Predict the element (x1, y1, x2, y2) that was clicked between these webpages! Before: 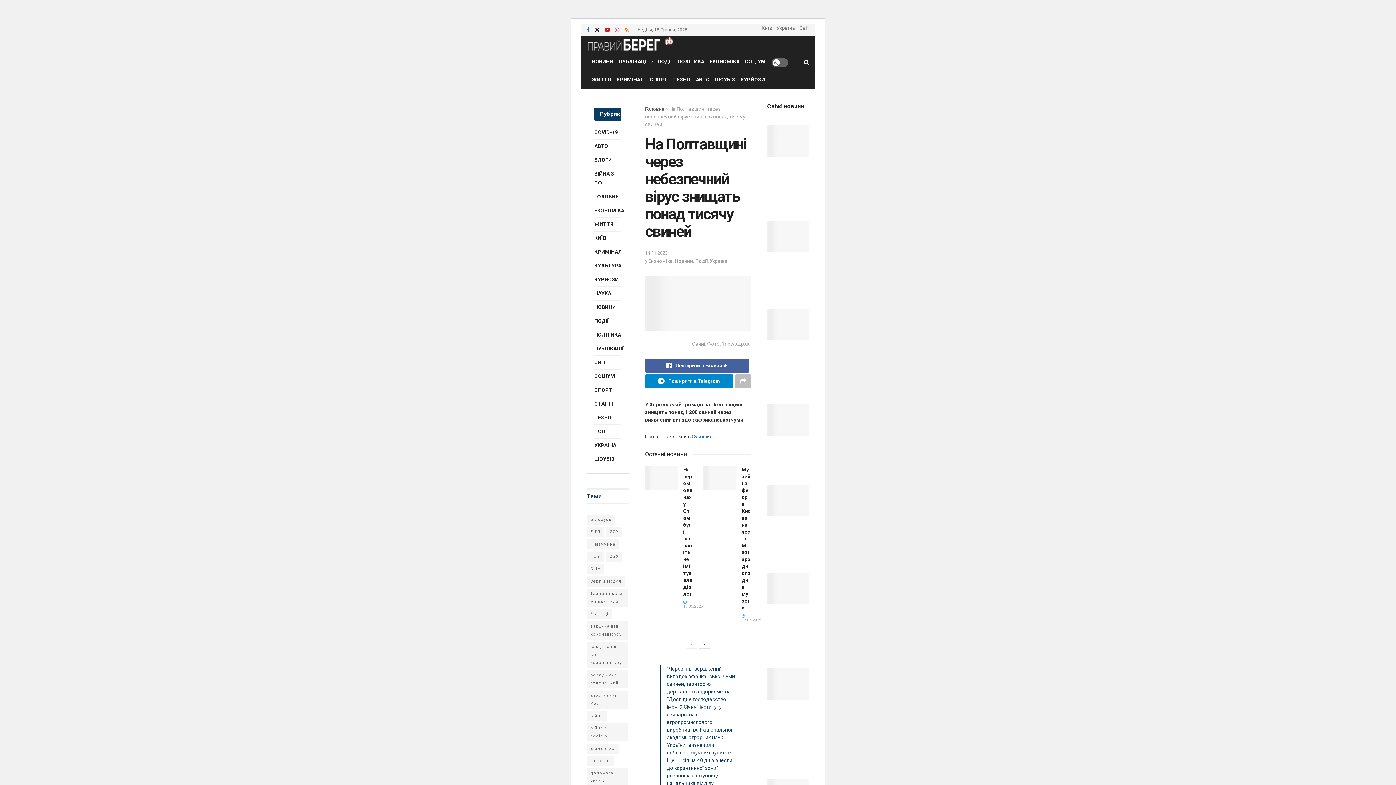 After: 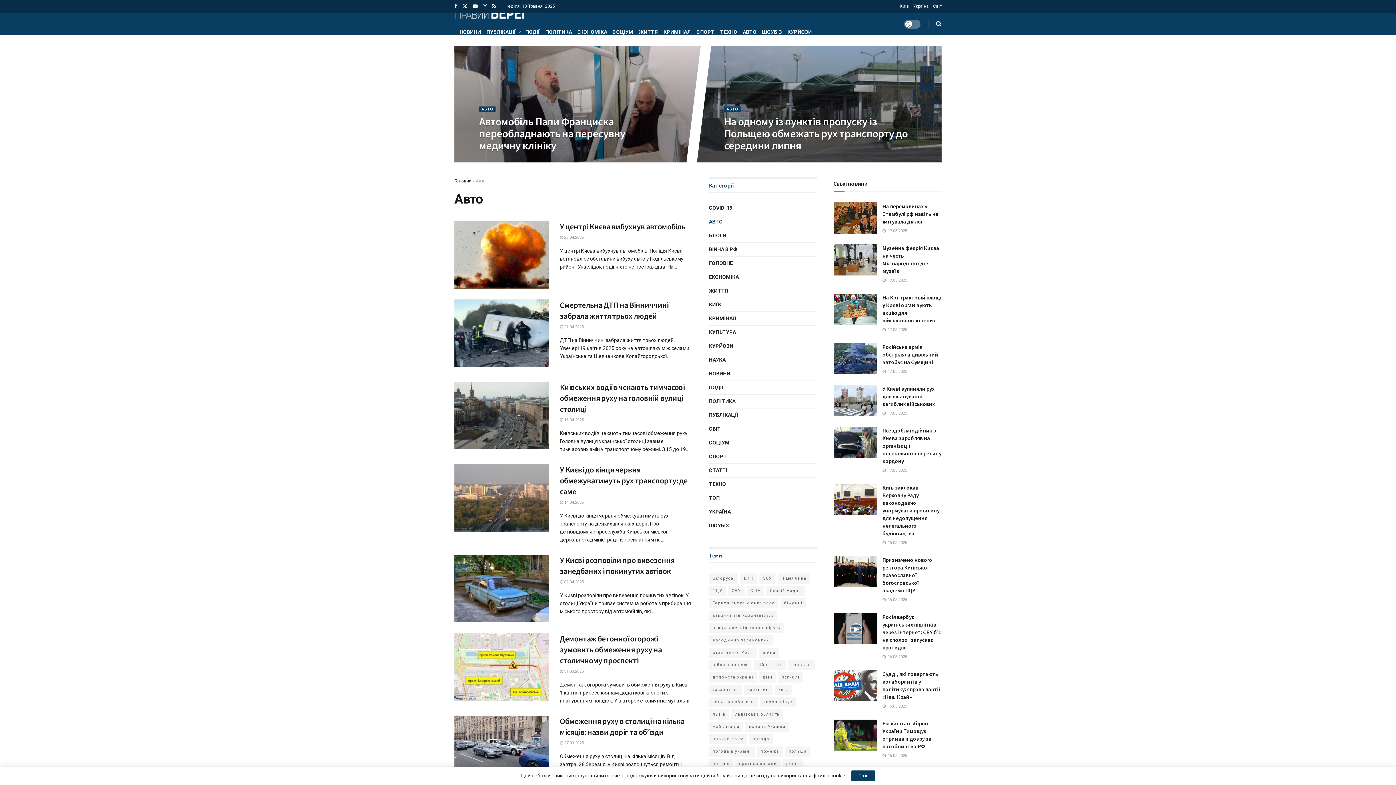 Action: bbox: (594, 141, 608, 150) label: АВТО